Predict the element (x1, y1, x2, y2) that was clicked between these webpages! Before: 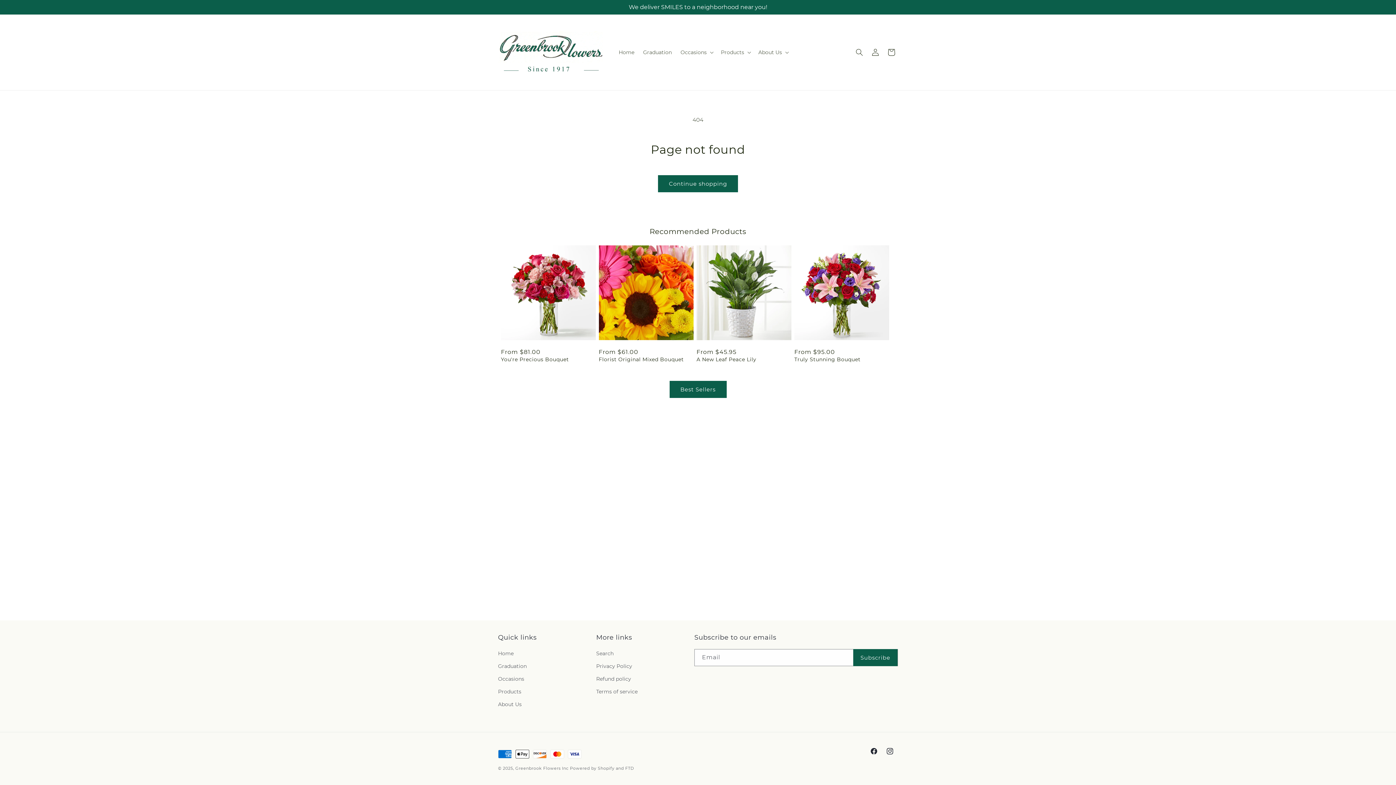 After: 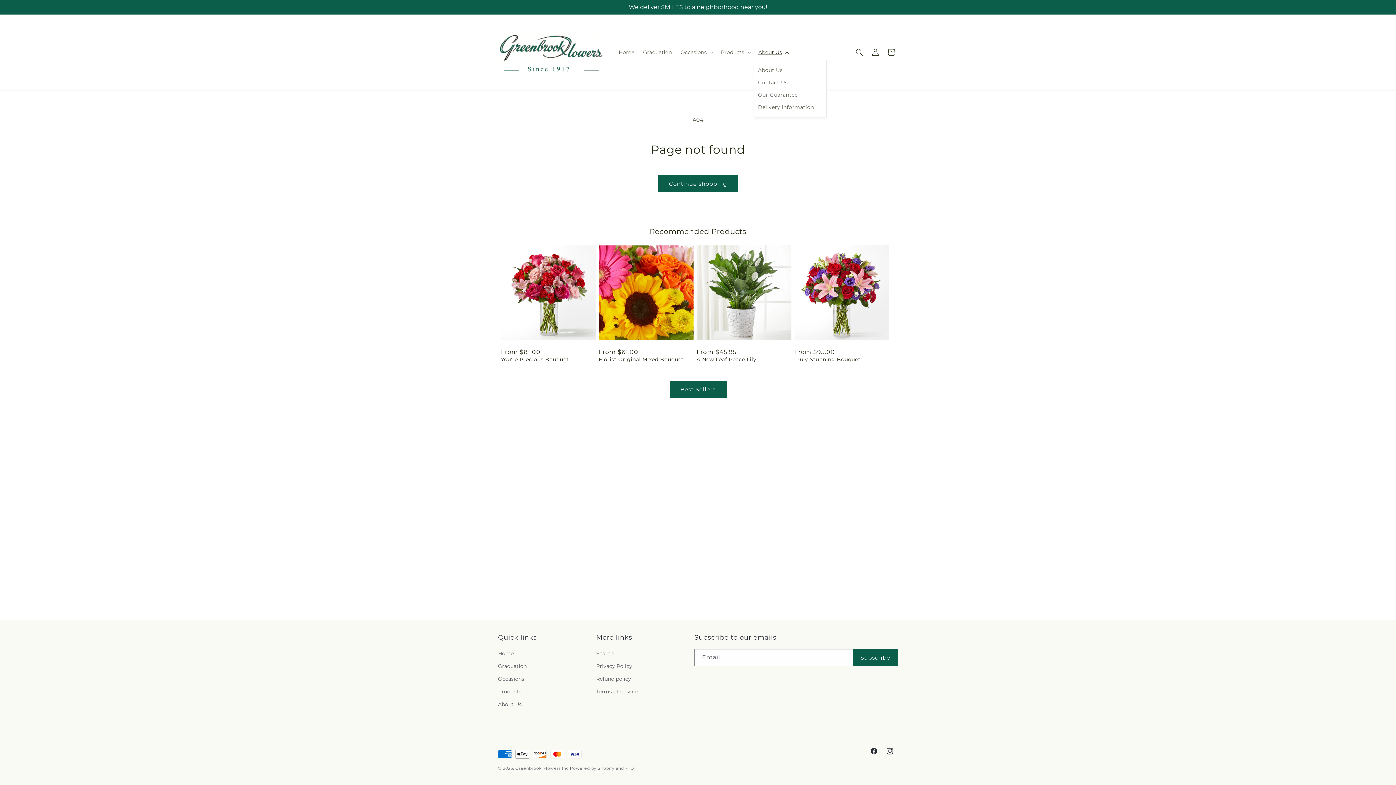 Action: label: About Us bbox: (754, 44, 792, 60)